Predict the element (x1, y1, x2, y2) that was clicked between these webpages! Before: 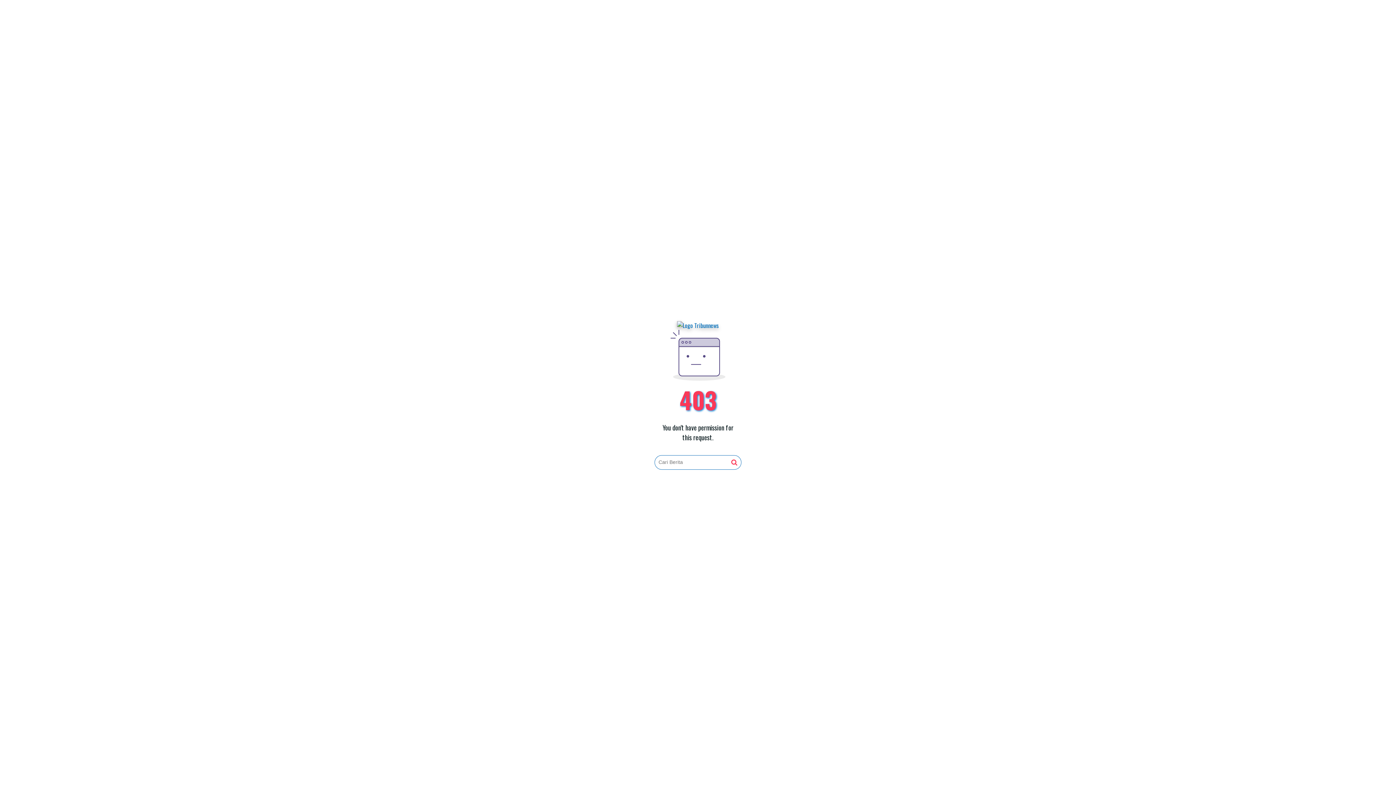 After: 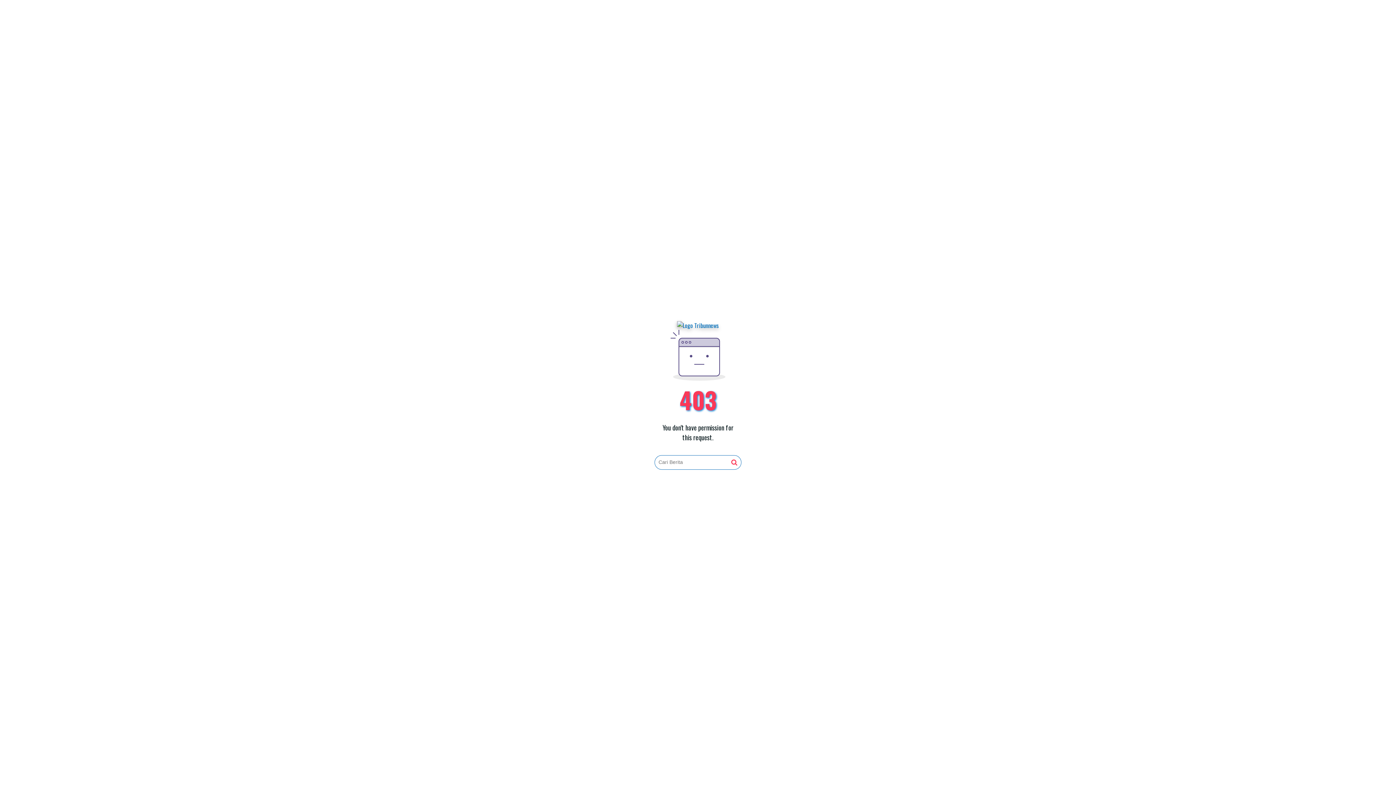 Action: bbox: (731, 459, 737, 466)